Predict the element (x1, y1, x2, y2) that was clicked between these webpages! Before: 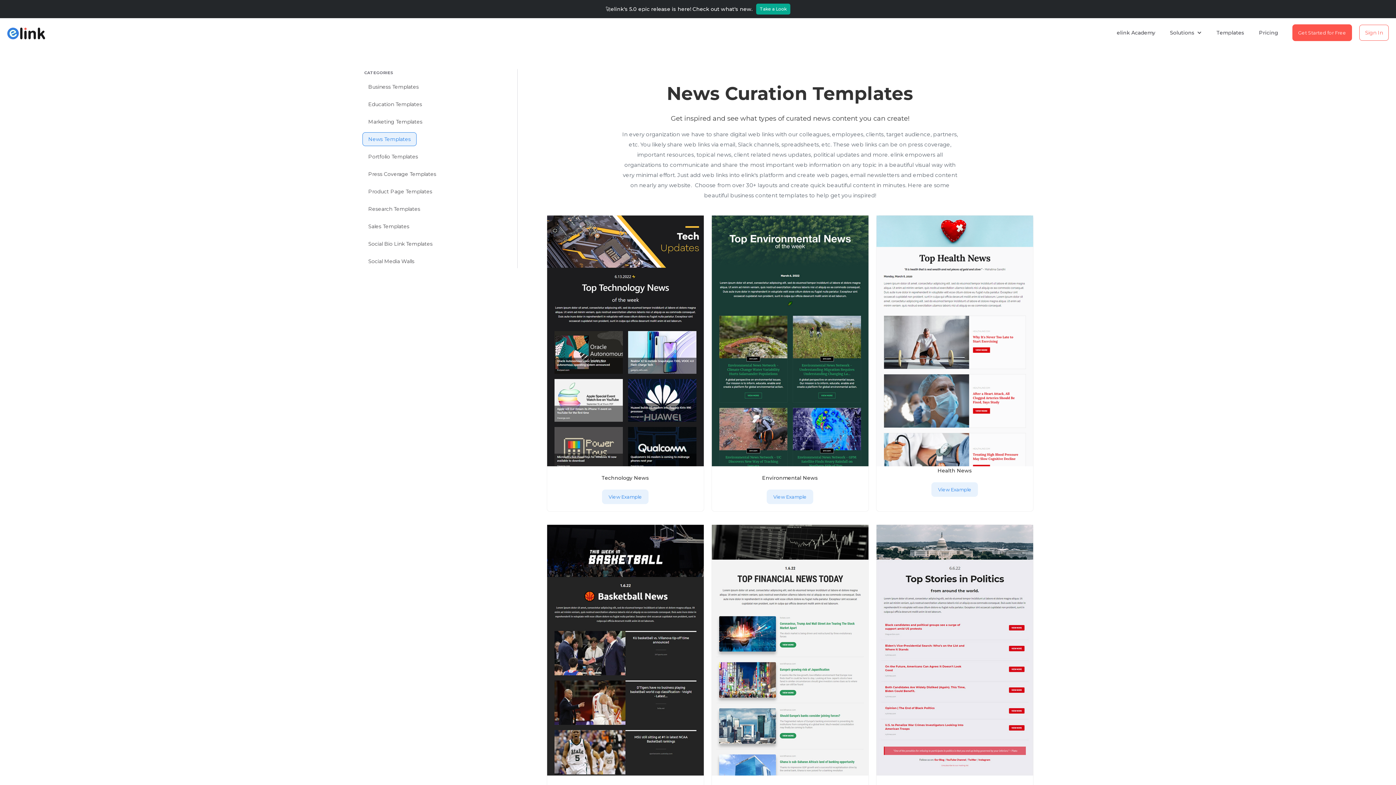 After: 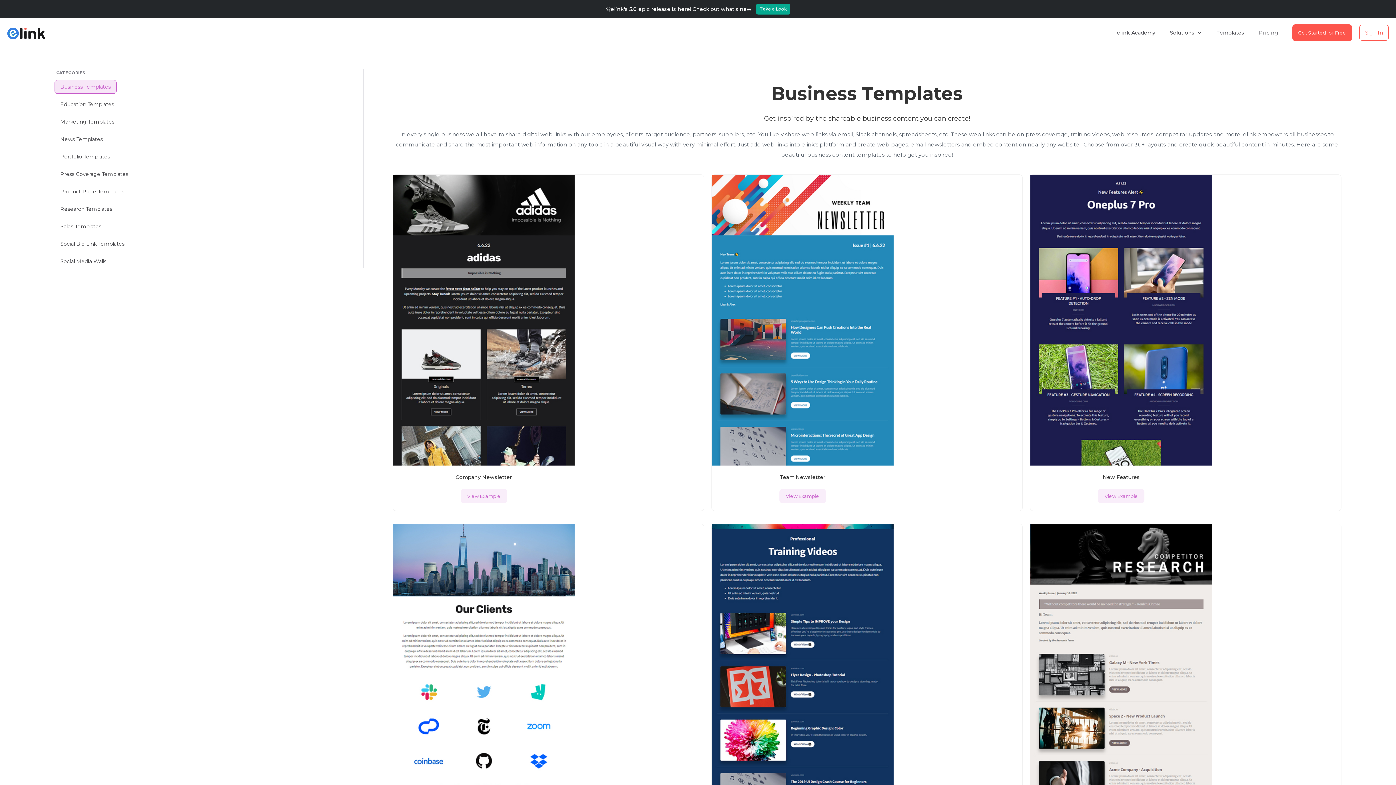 Action: bbox: (362, 80, 424, 93) label: Business Templates